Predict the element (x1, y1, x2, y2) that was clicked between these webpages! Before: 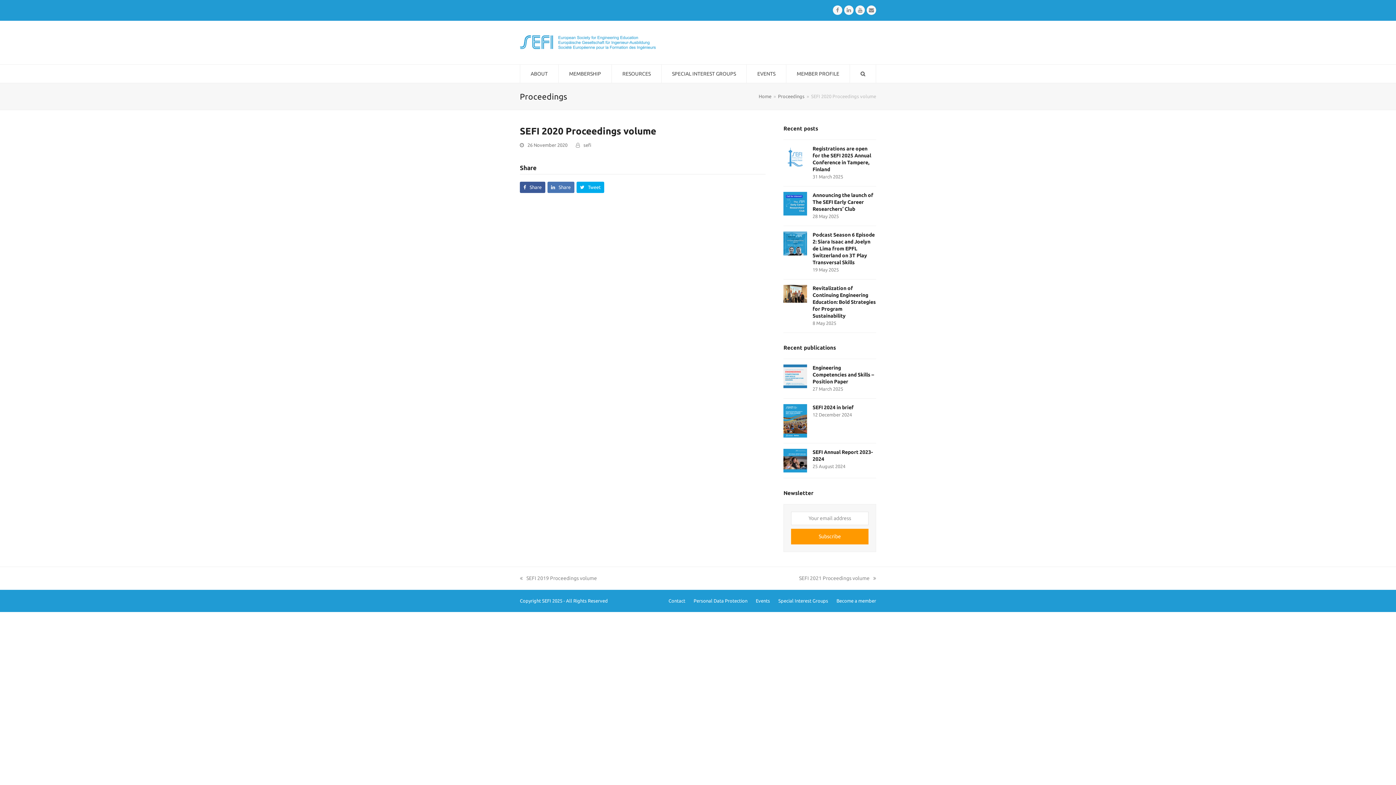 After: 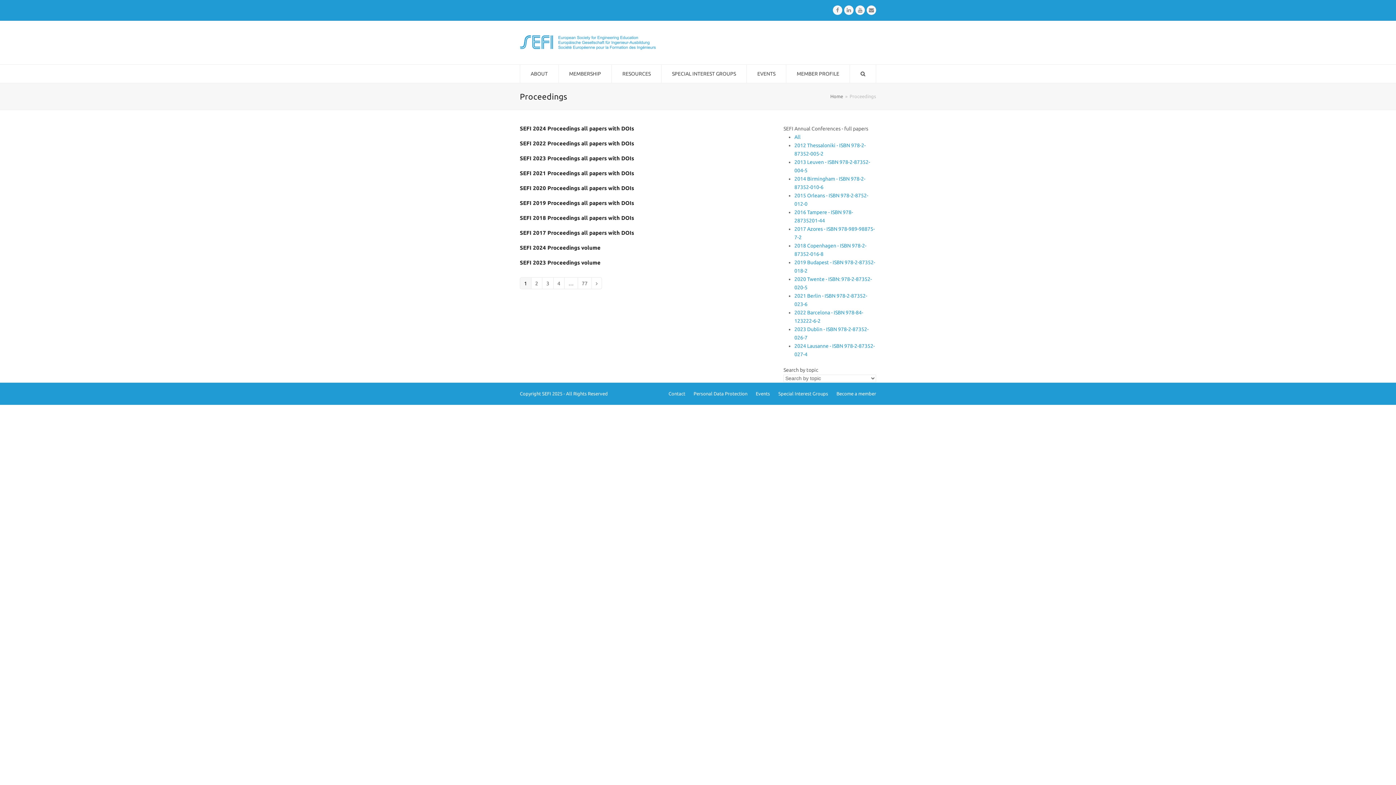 Action: bbox: (778, 93, 804, 98) label: Proceedings